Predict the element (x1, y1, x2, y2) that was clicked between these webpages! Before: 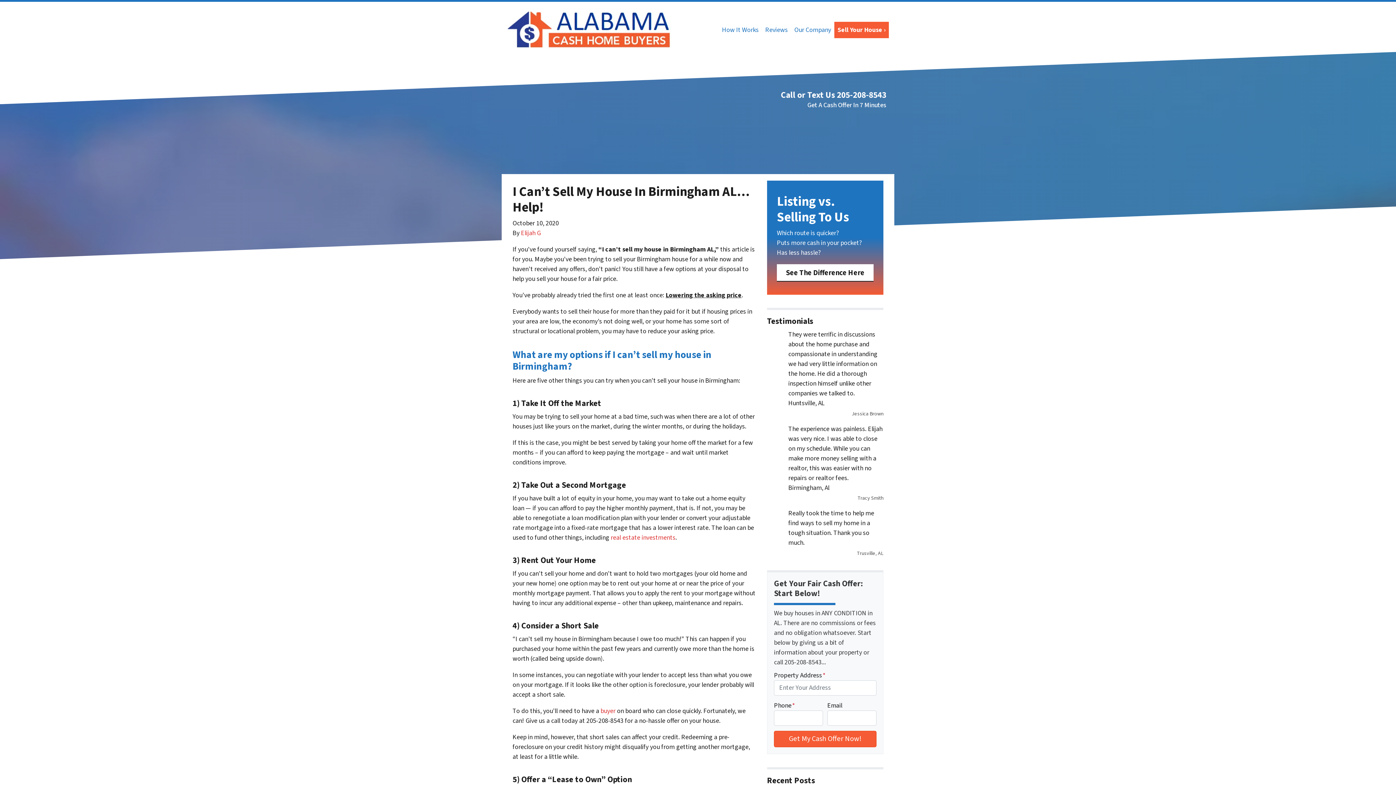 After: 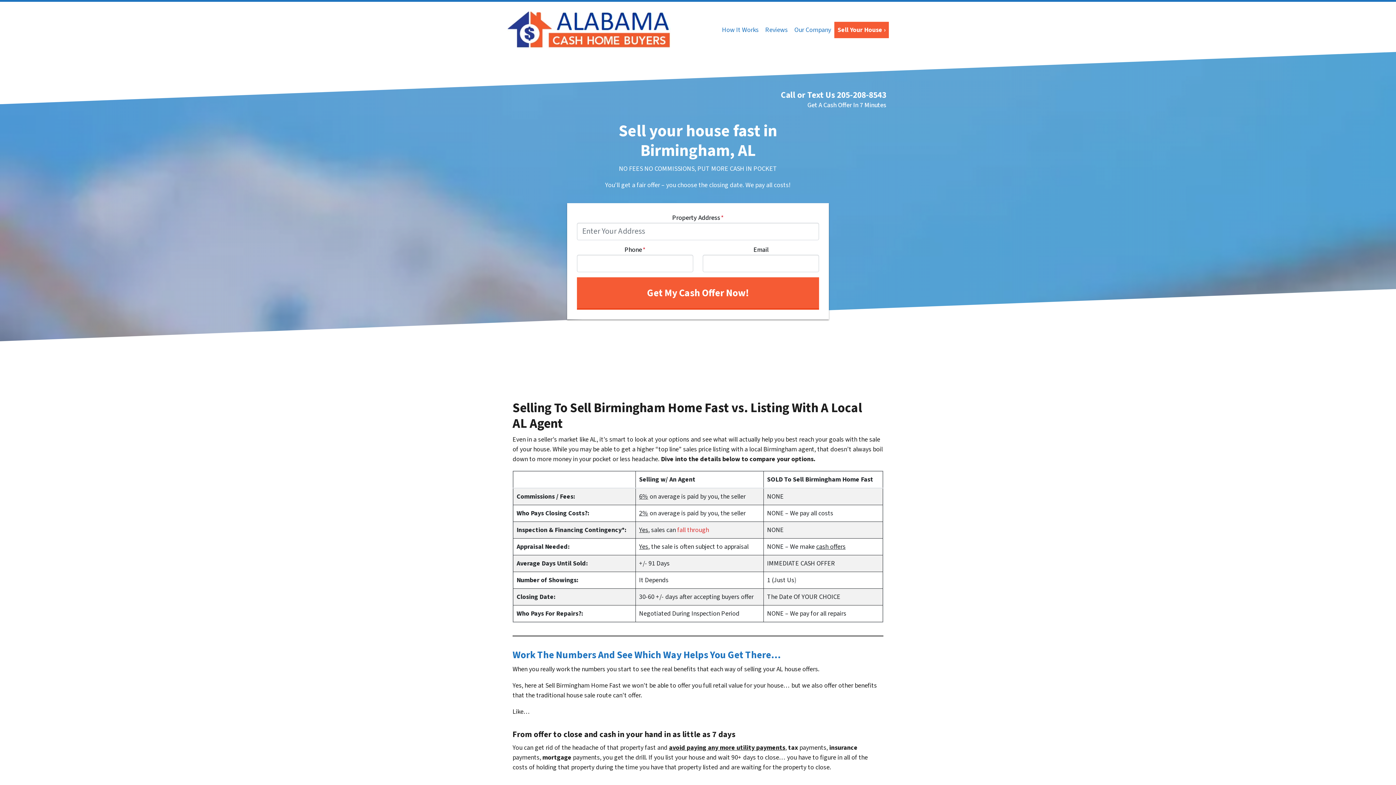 Action: label: Listing vs. Selling To Us

Which route is quicker?
Puts more cash in your pocket?
Has less hassle?

See The Difference Here bbox: (767, 180, 883, 294)